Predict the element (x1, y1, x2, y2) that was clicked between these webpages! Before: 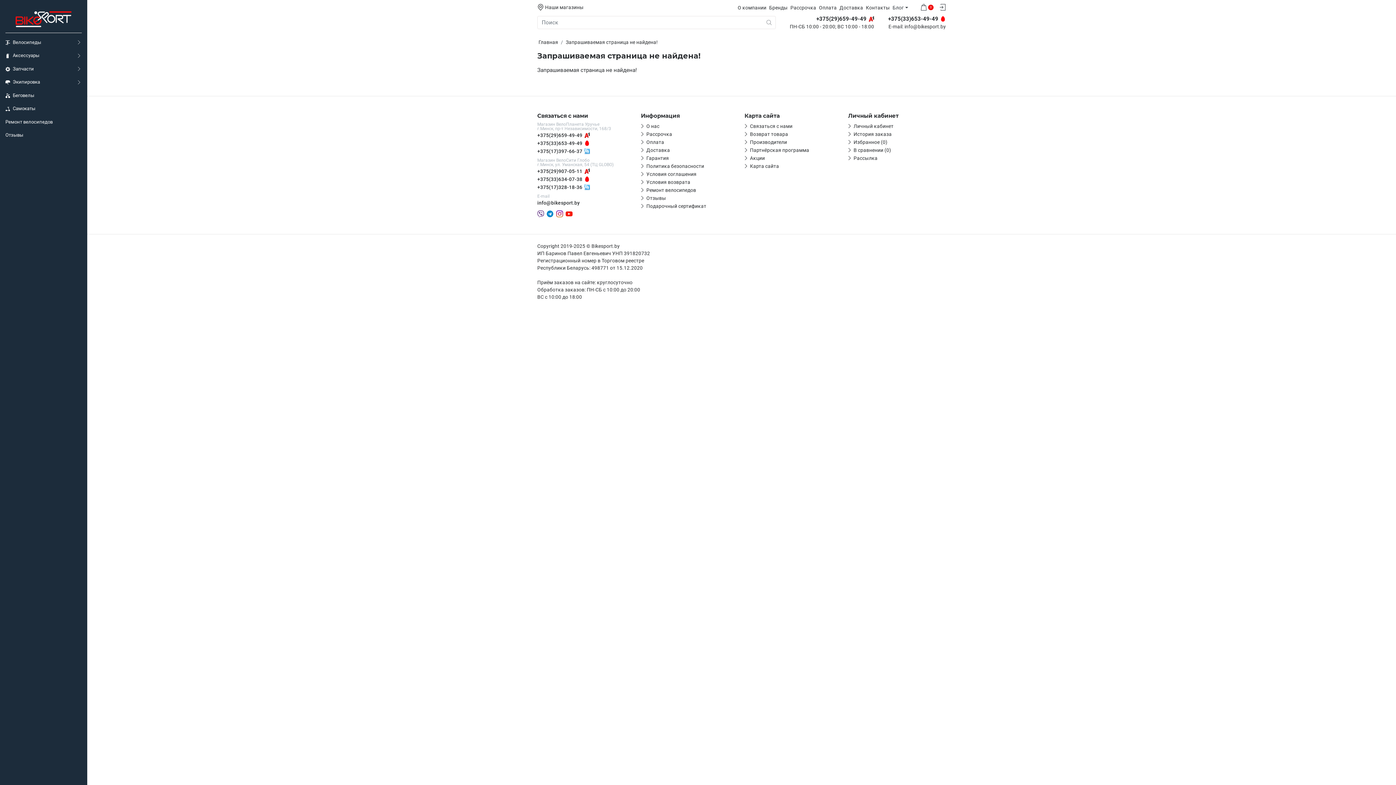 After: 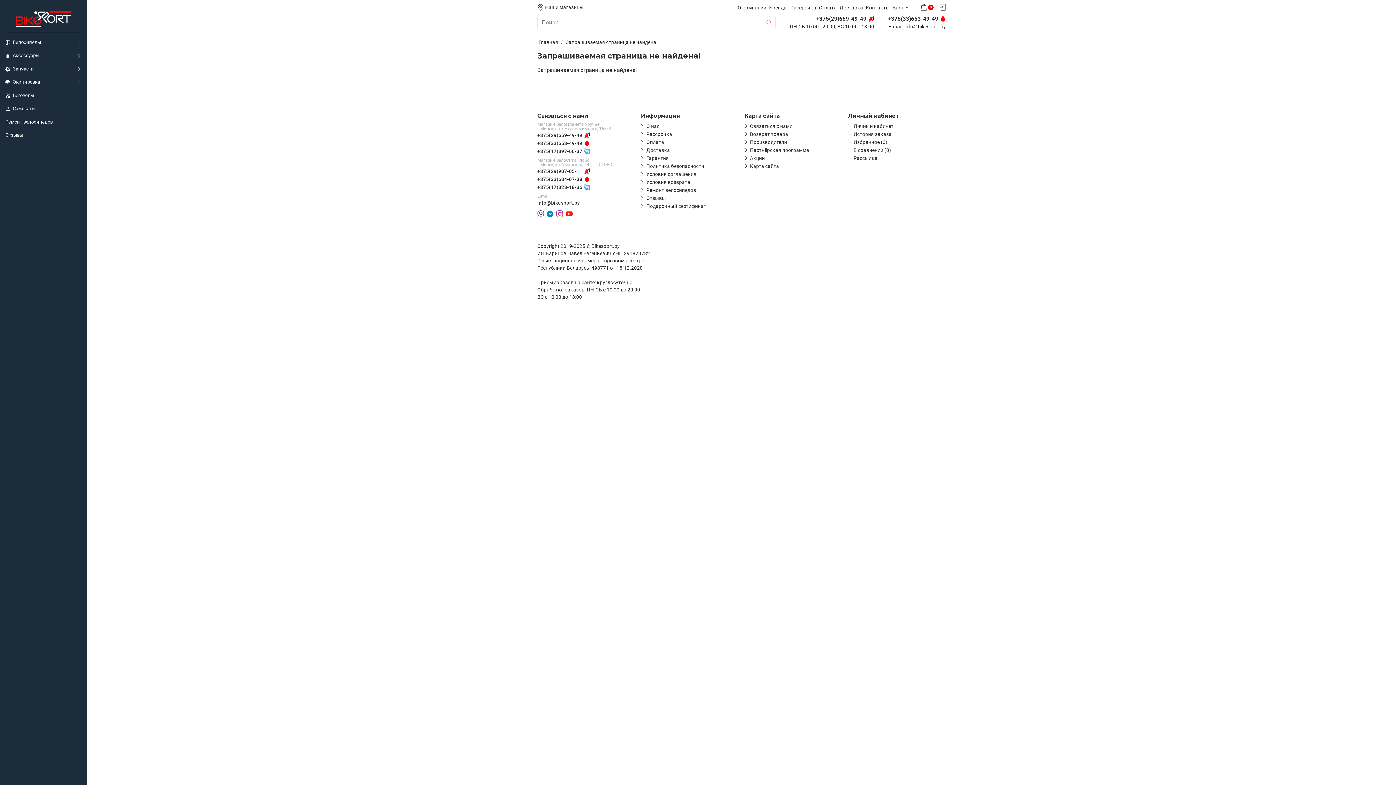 Action: bbox: (762, 15, 776, 29)